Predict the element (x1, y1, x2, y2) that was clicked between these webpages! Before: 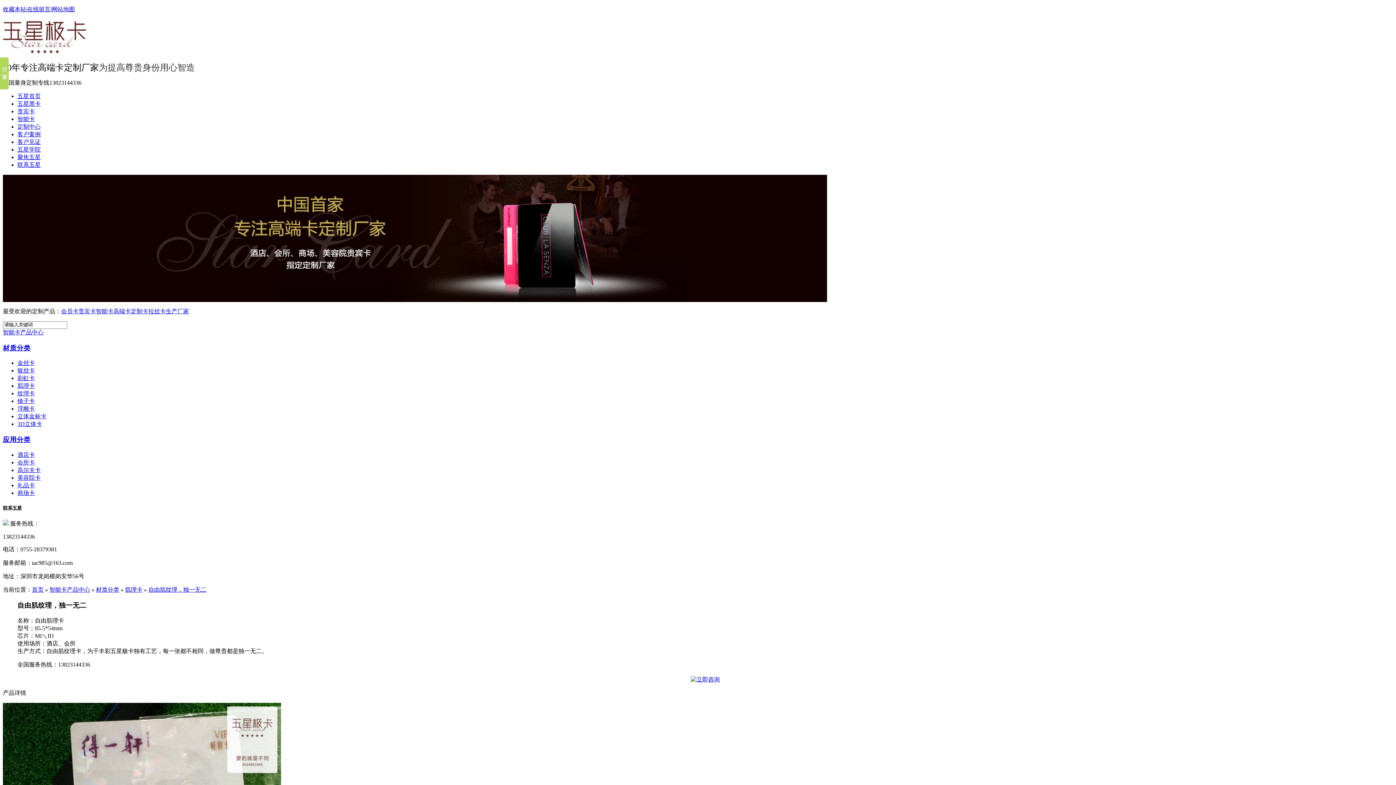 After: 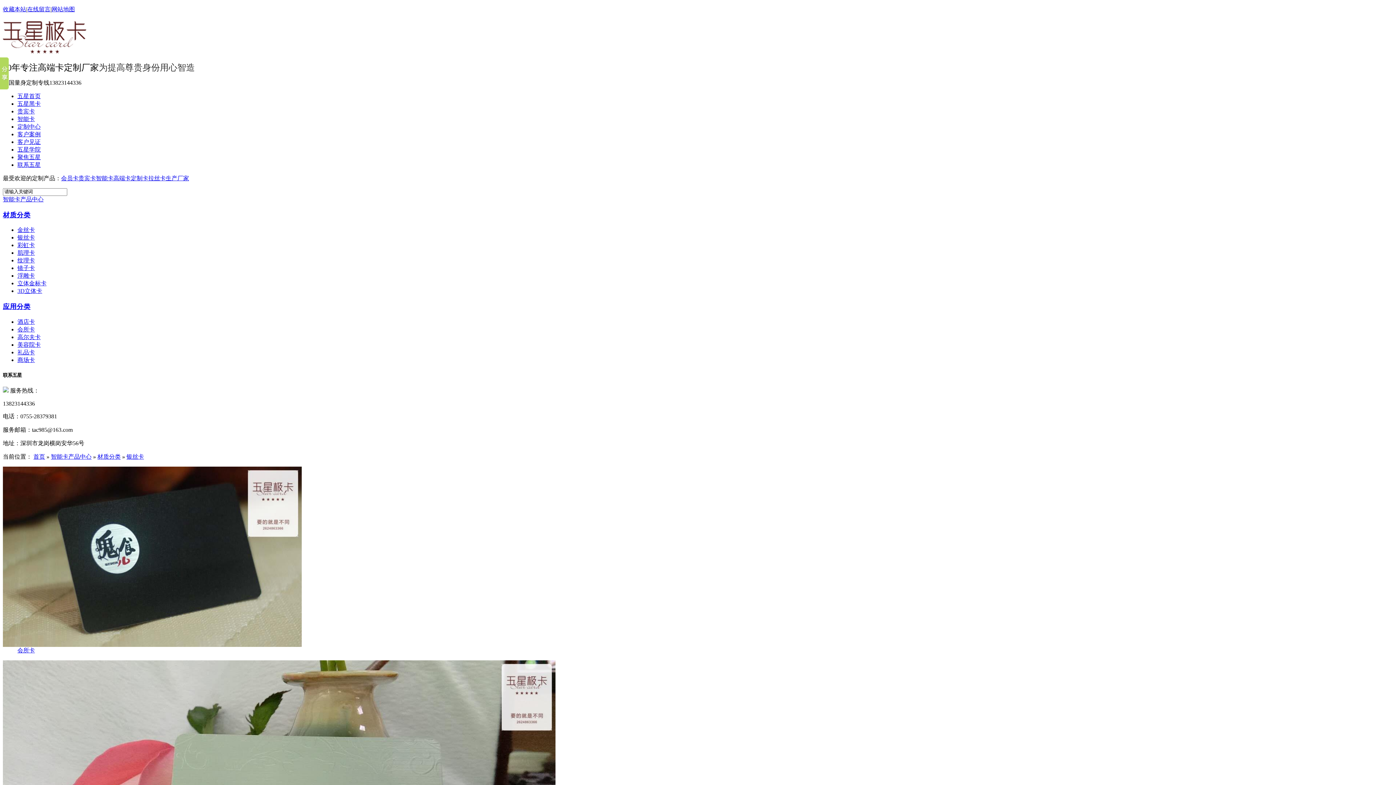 Action: label: 贵宾卡 bbox: (17, 108, 34, 114)